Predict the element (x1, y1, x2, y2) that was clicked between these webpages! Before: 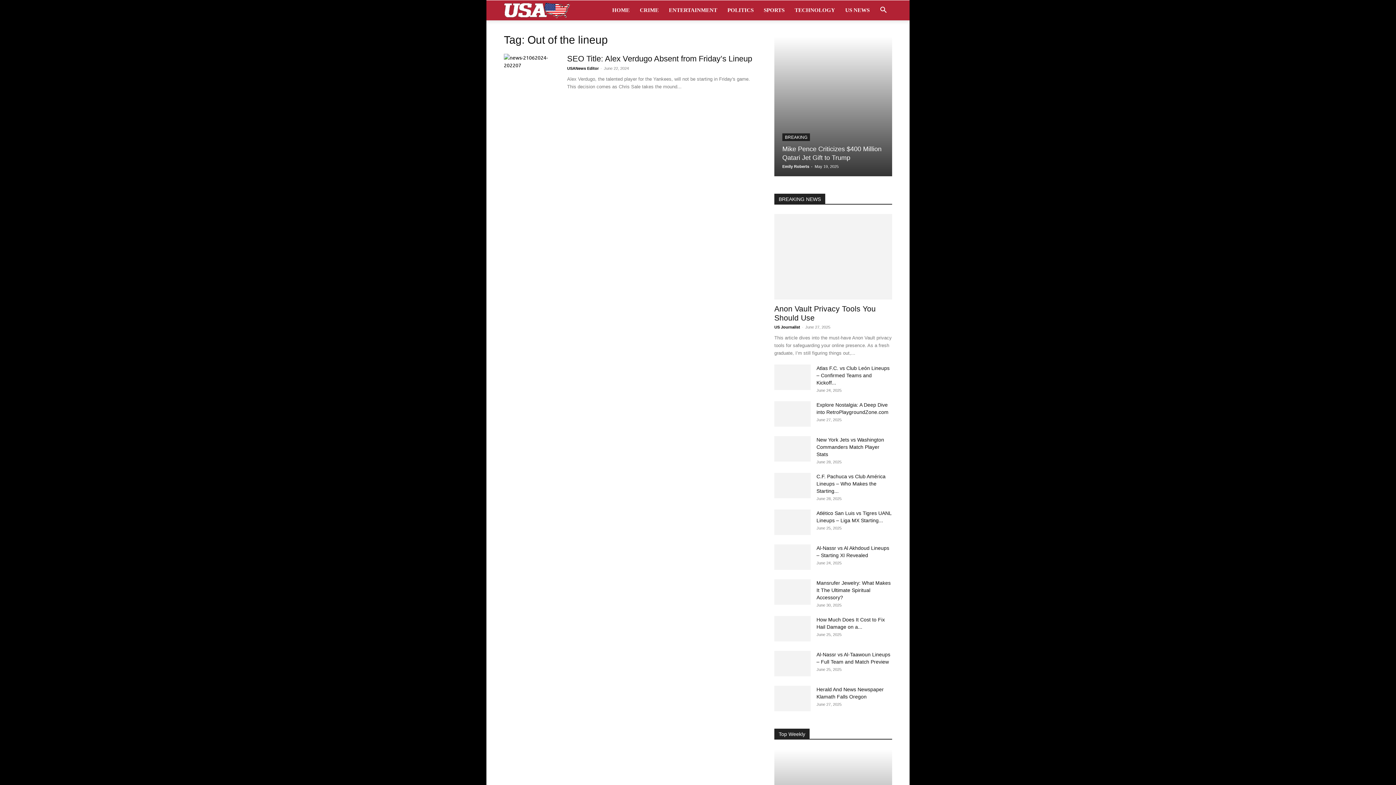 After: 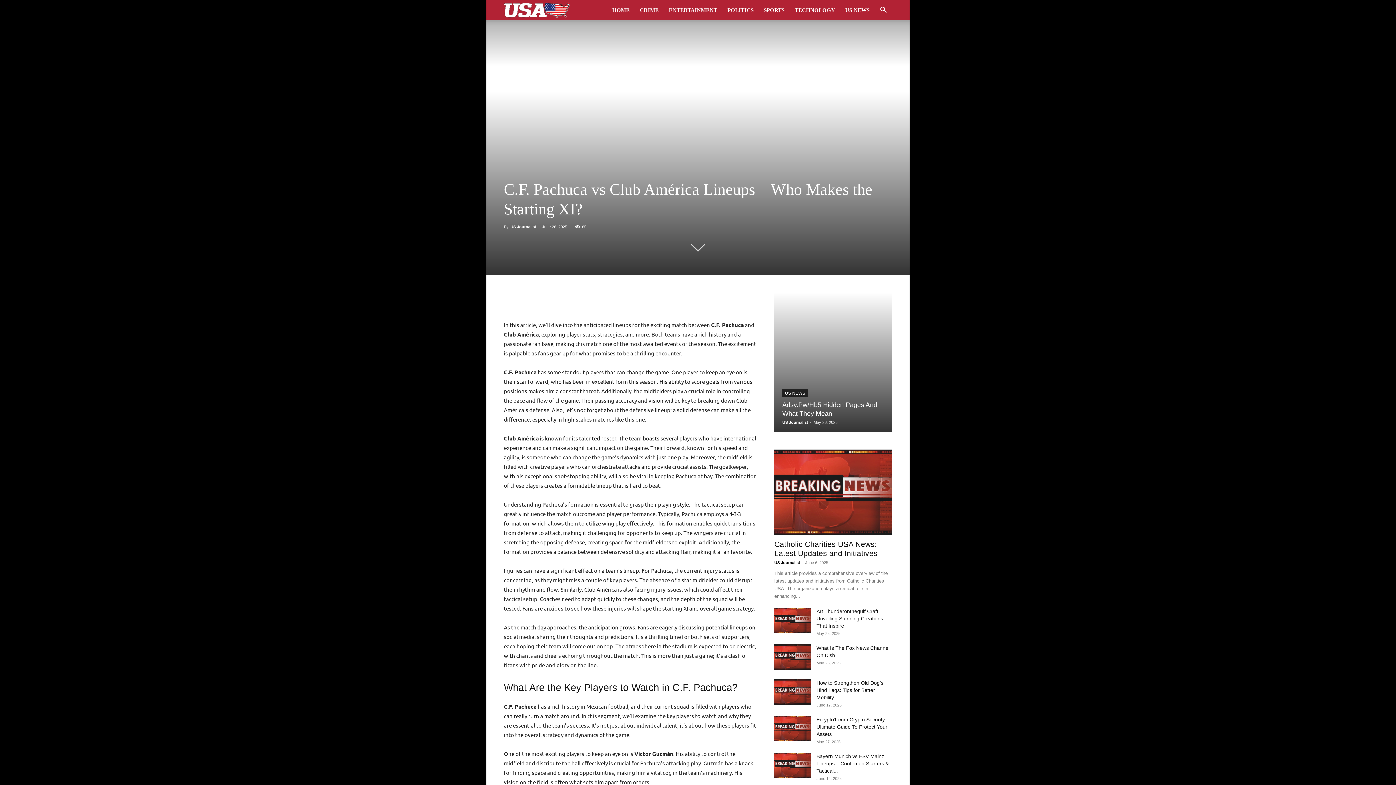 Action: bbox: (816, 473, 885, 494) label: C.F. Pachuca vs Club América Lineups – Who Makes the Starting...